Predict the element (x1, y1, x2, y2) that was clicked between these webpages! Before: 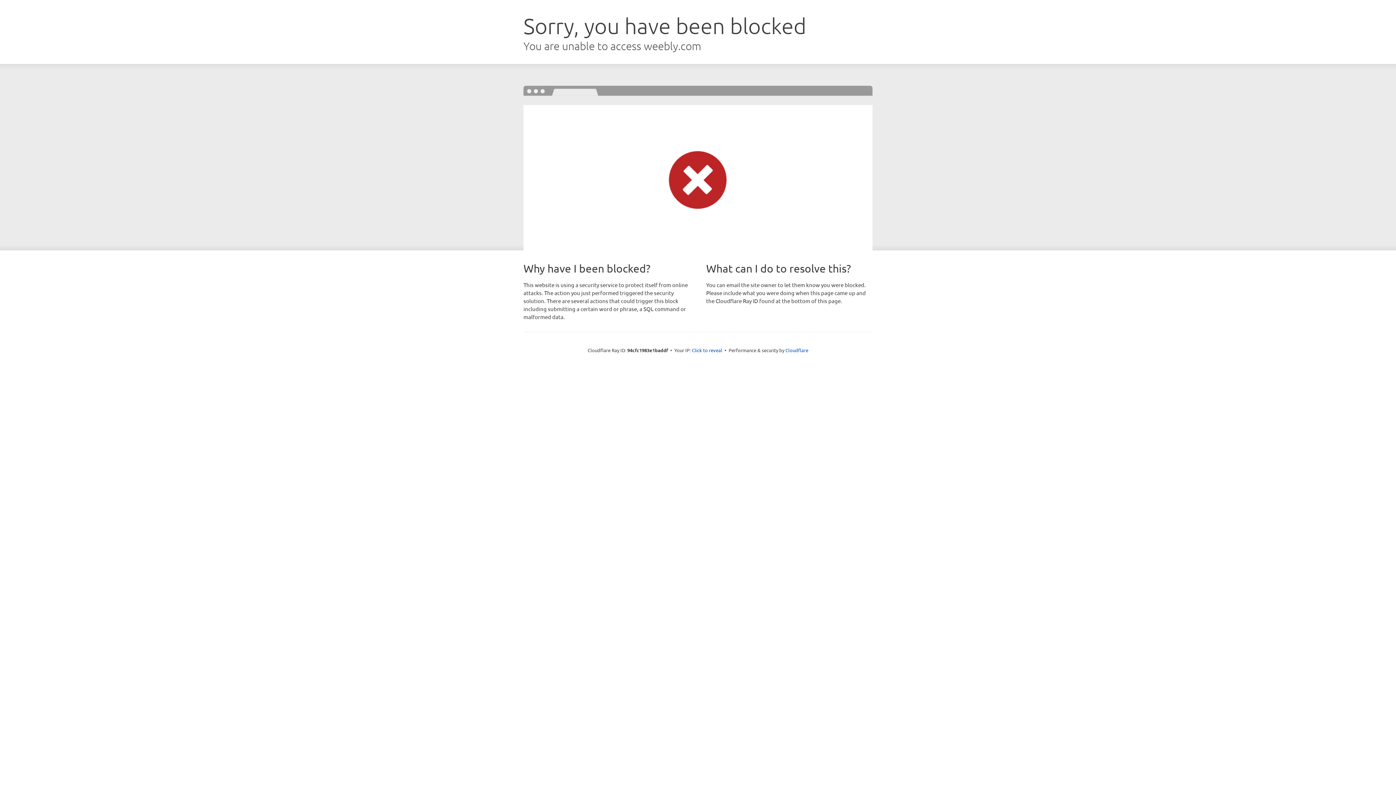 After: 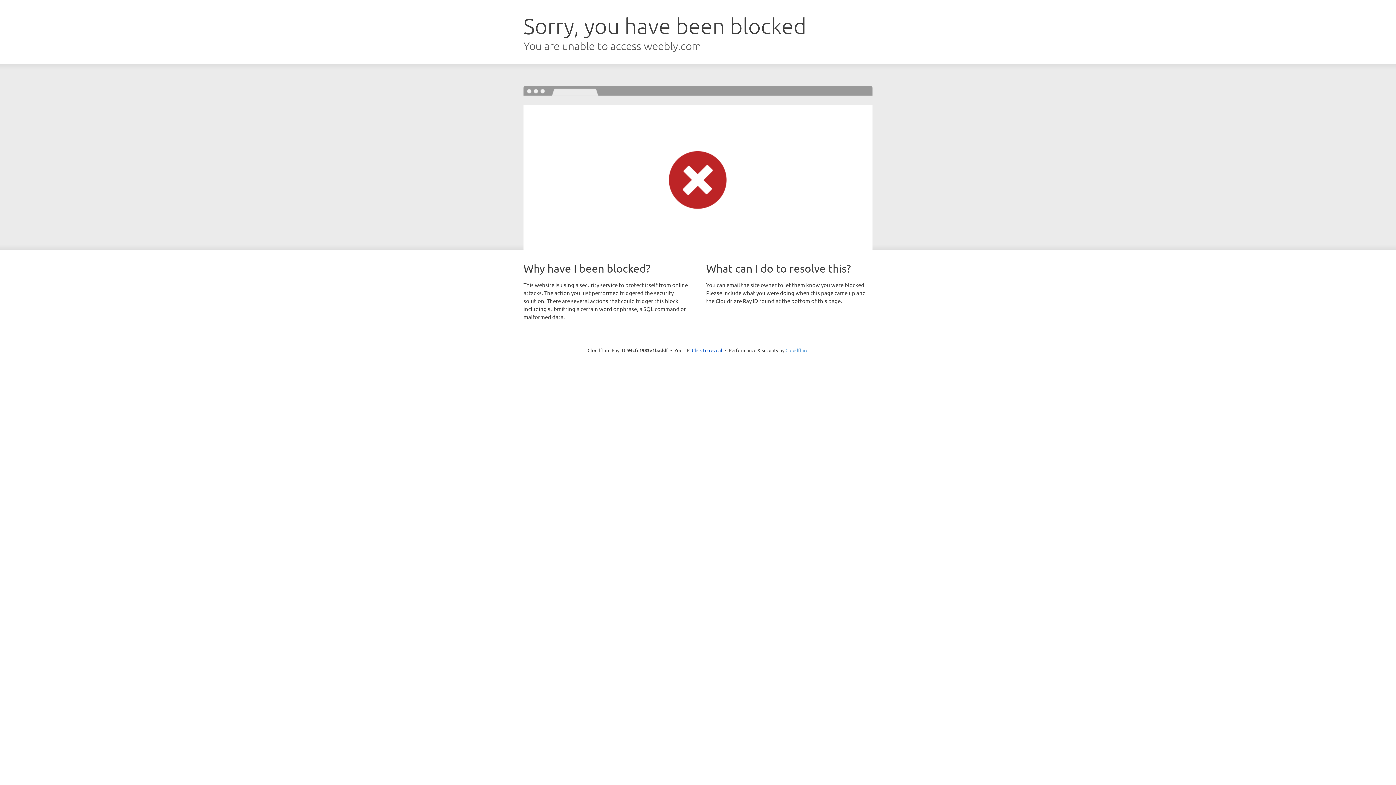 Action: bbox: (785, 347, 808, 353) label: Cloudflare